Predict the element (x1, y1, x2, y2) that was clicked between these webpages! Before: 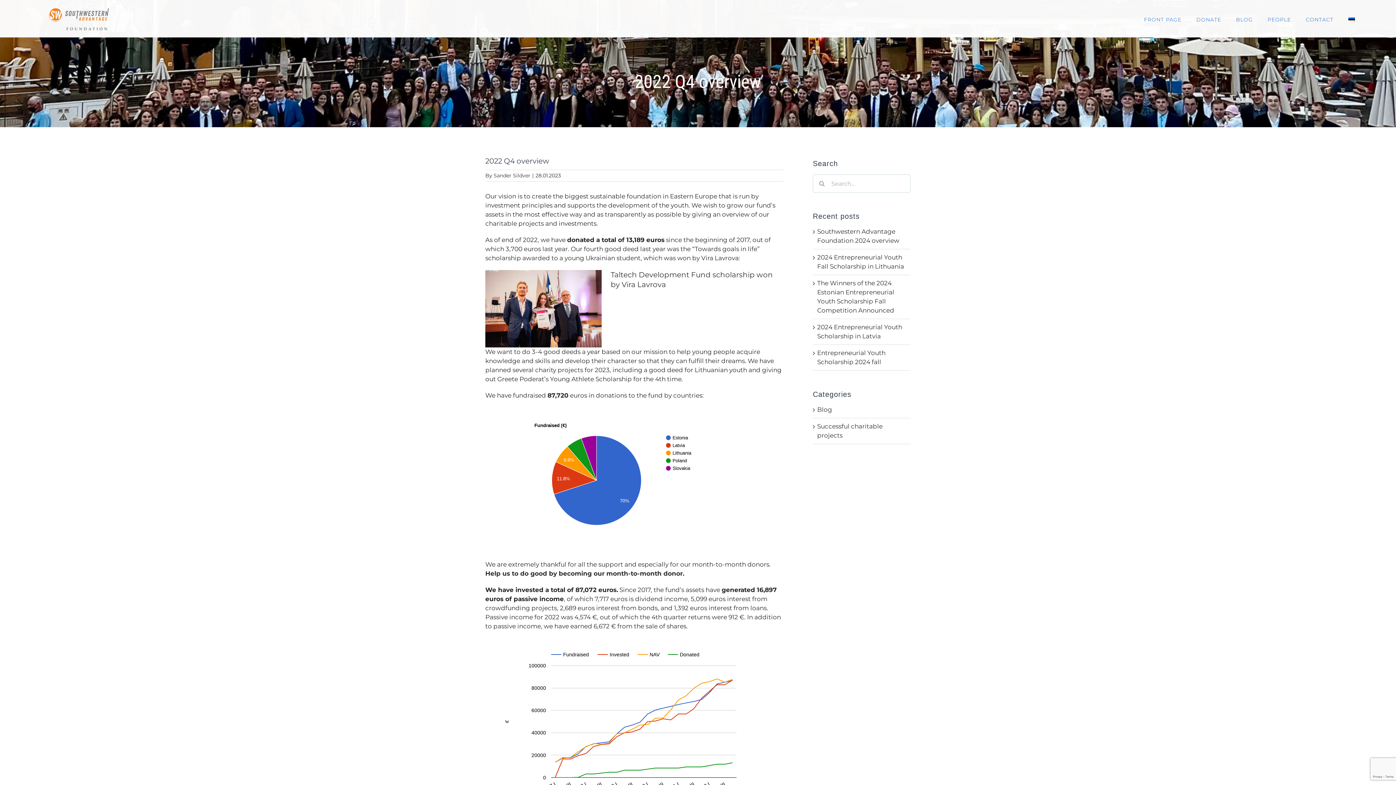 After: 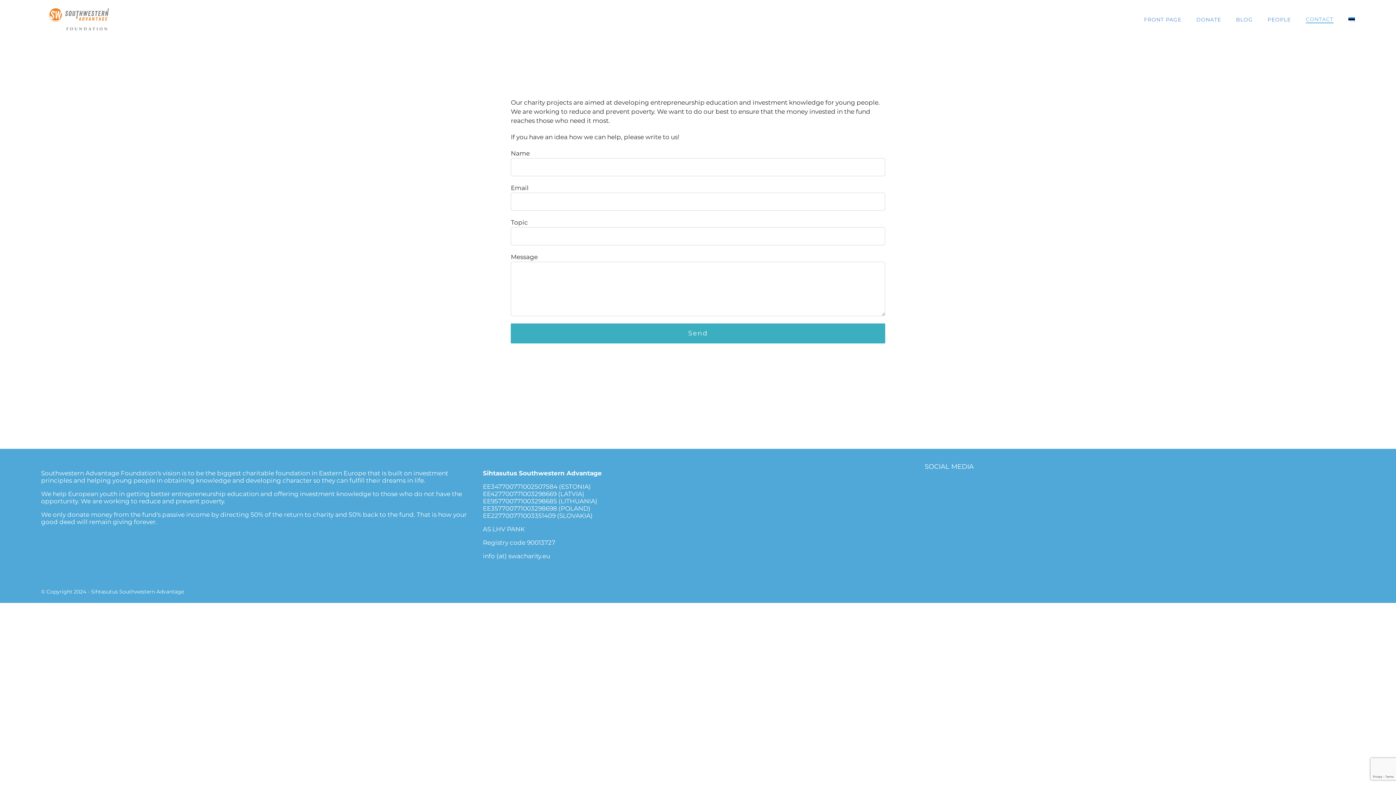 Action: label: CONTACT bbox: (1306, 16, 1333, 23)